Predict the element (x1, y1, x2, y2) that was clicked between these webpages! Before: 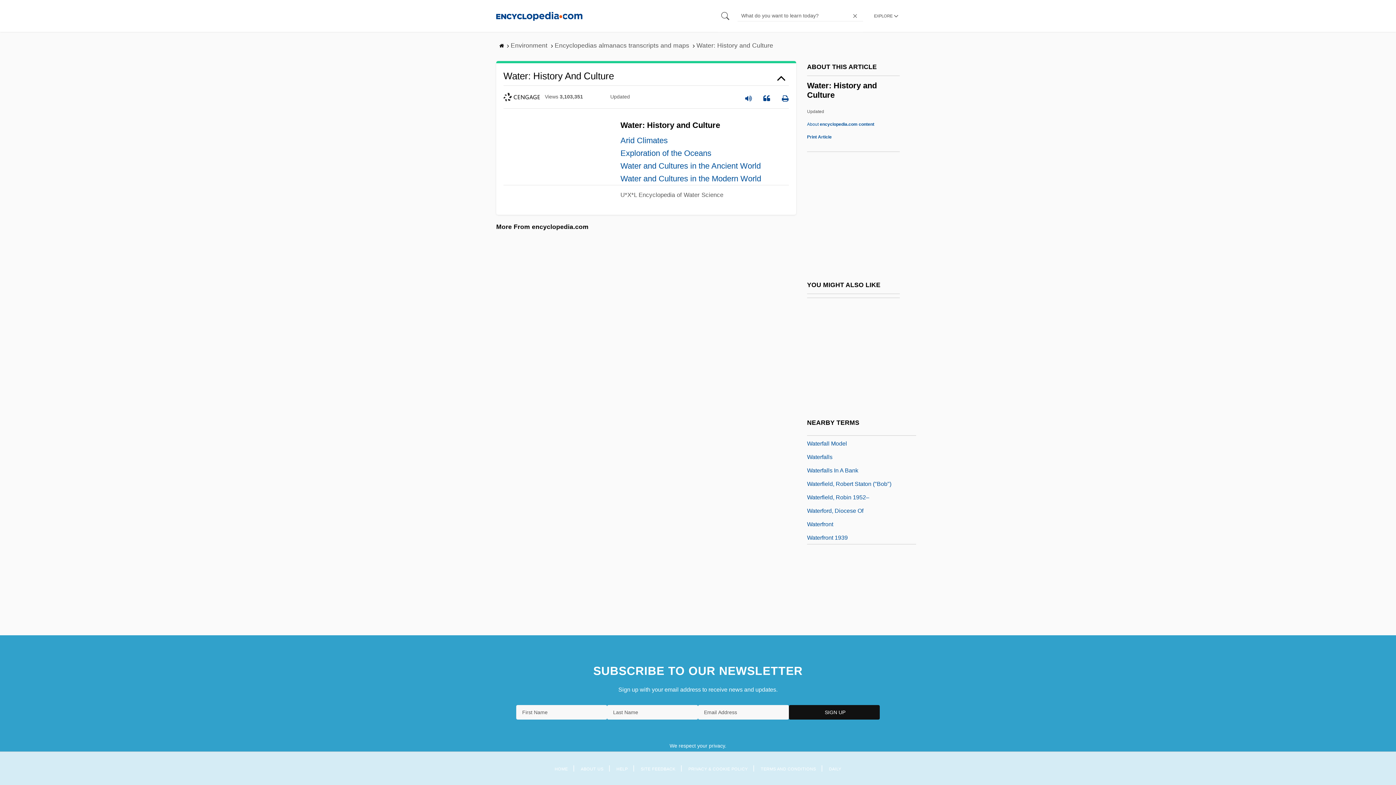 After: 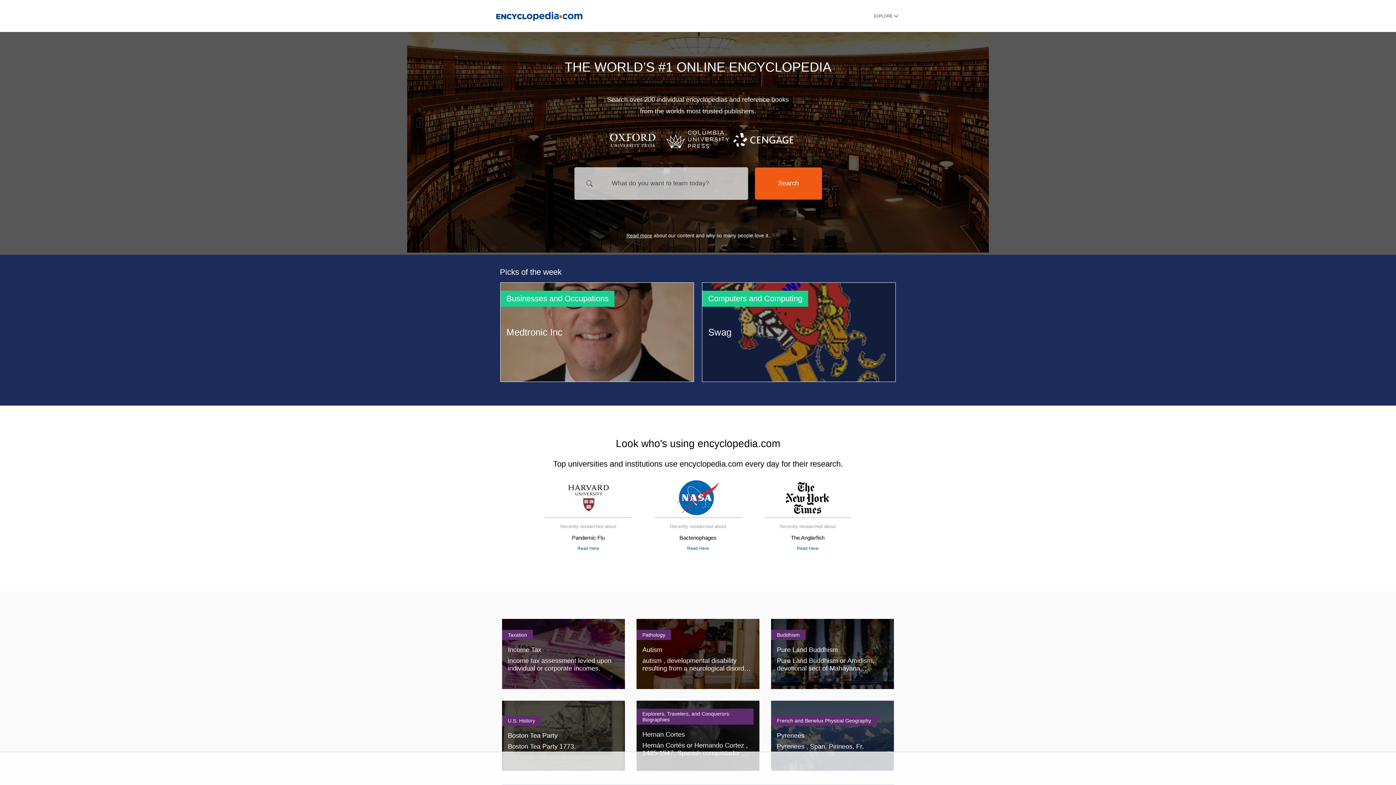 Action: bbox: (496, 11, 582, 20)